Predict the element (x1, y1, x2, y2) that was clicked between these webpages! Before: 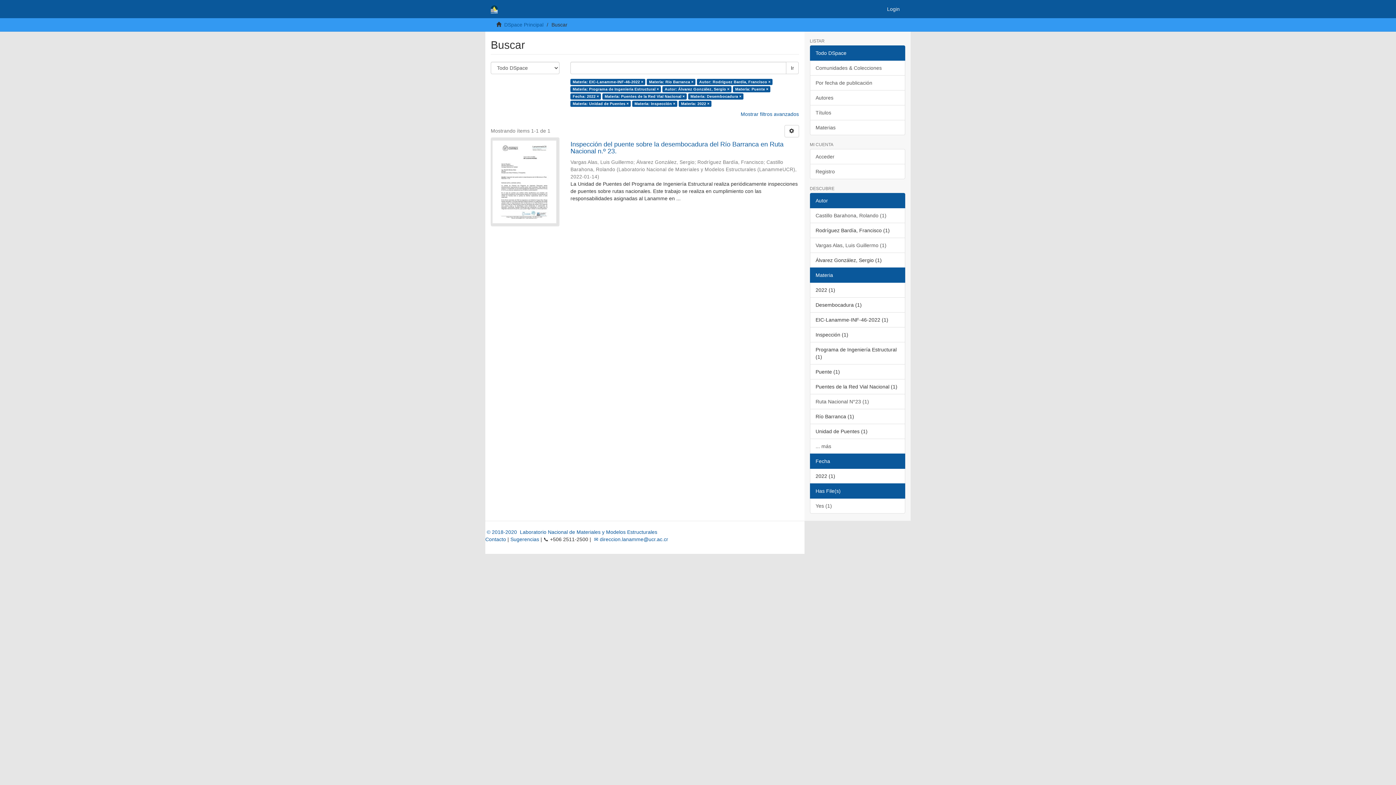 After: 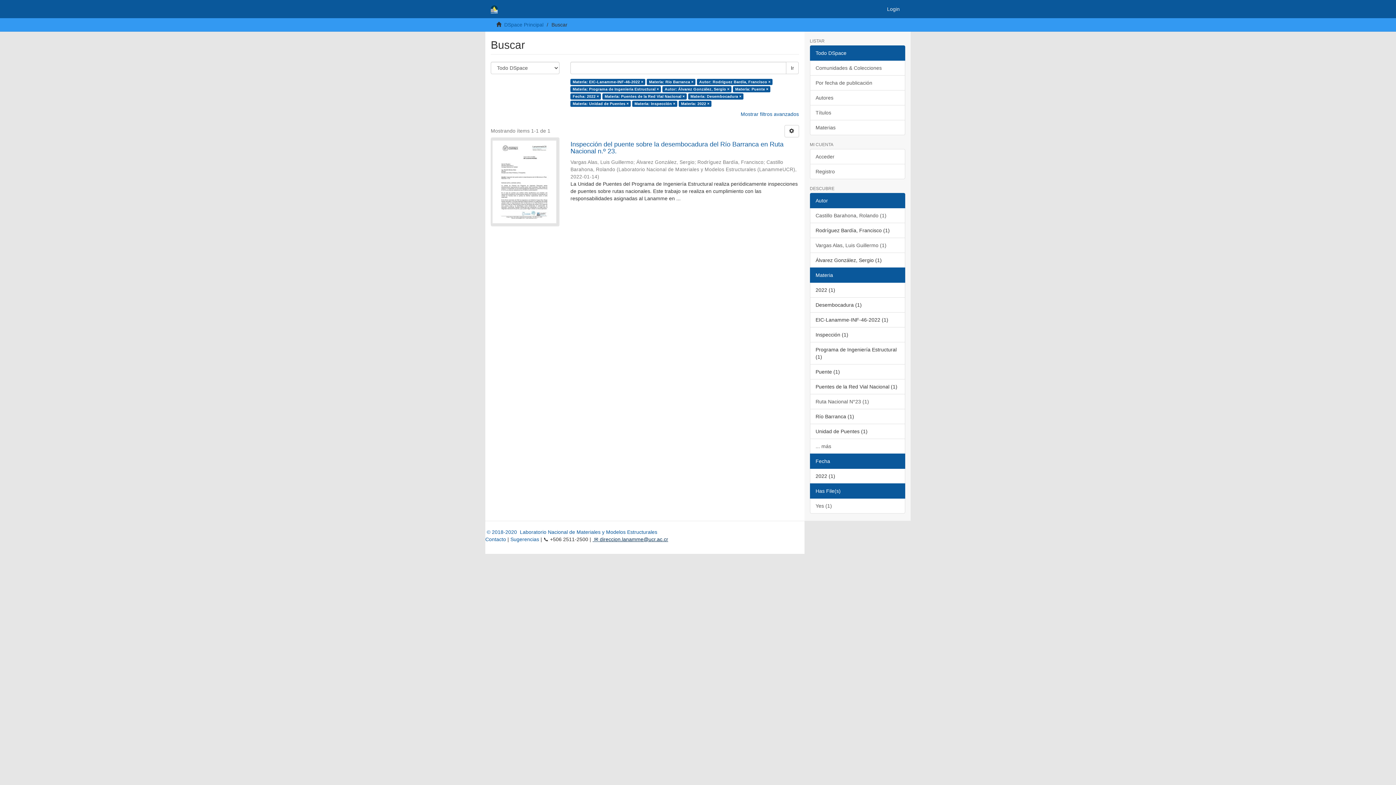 Action: bbox: (592, 536, 668, 542) label:  ✉ direccion.lanamme@ucr.ac.cr